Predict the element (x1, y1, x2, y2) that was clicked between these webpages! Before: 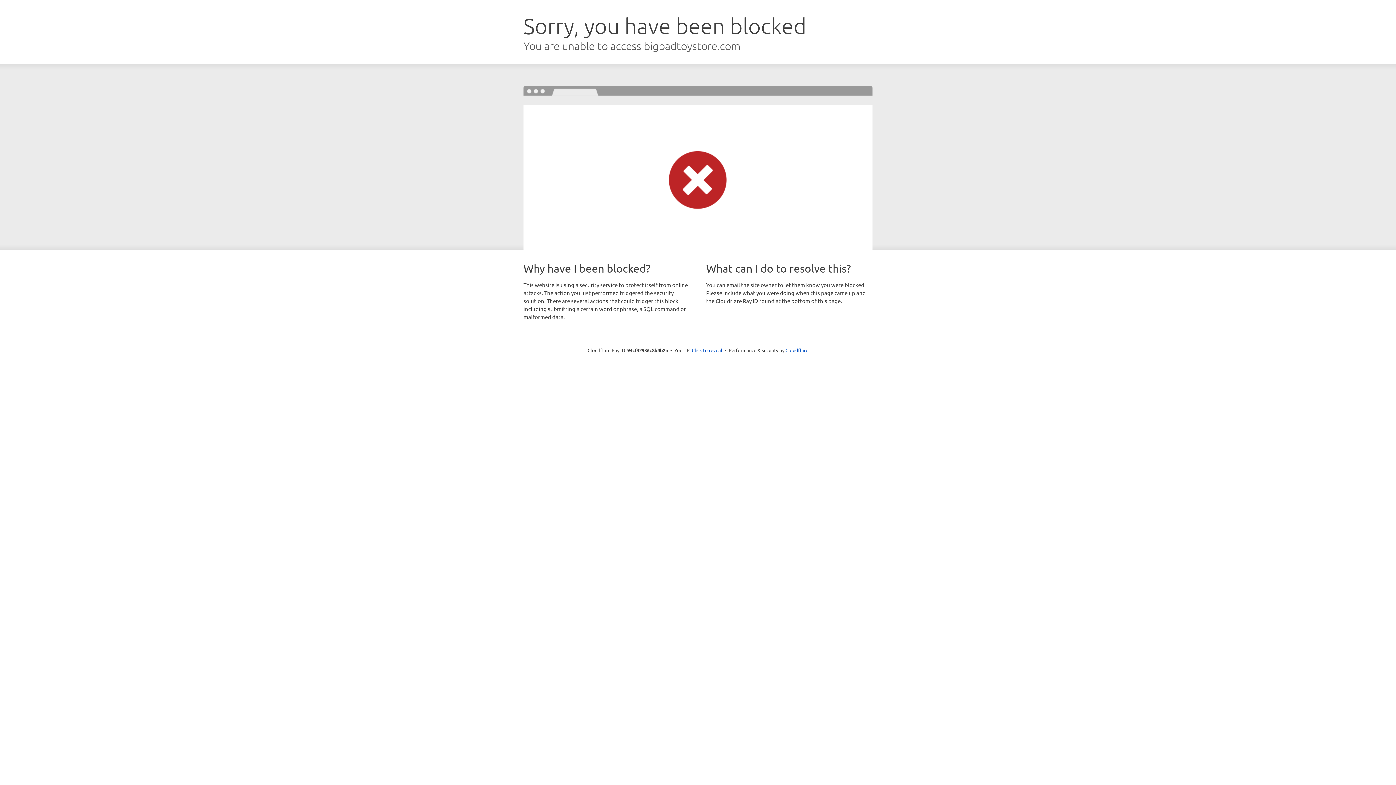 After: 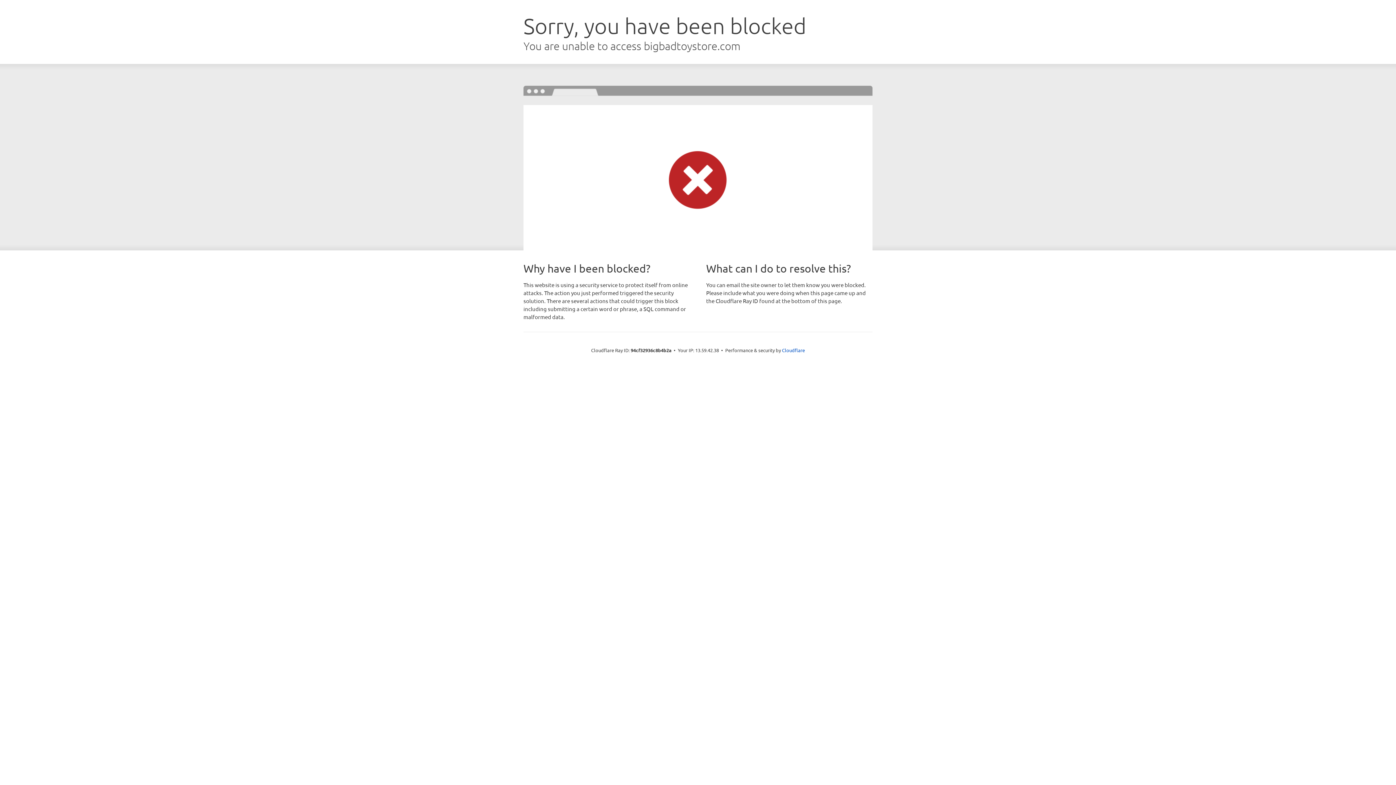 Action: bbox: (692, 346, 722, 353) label: Click to reveal